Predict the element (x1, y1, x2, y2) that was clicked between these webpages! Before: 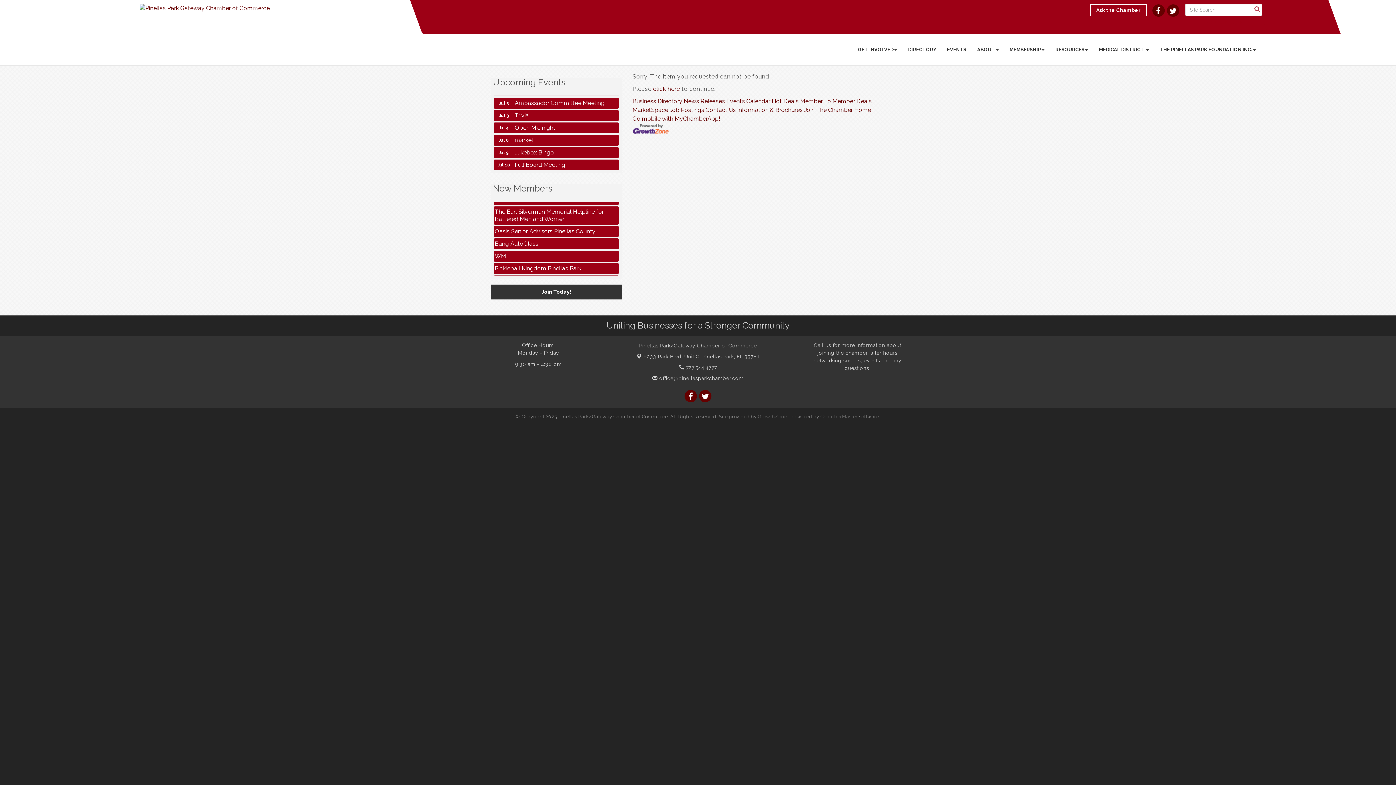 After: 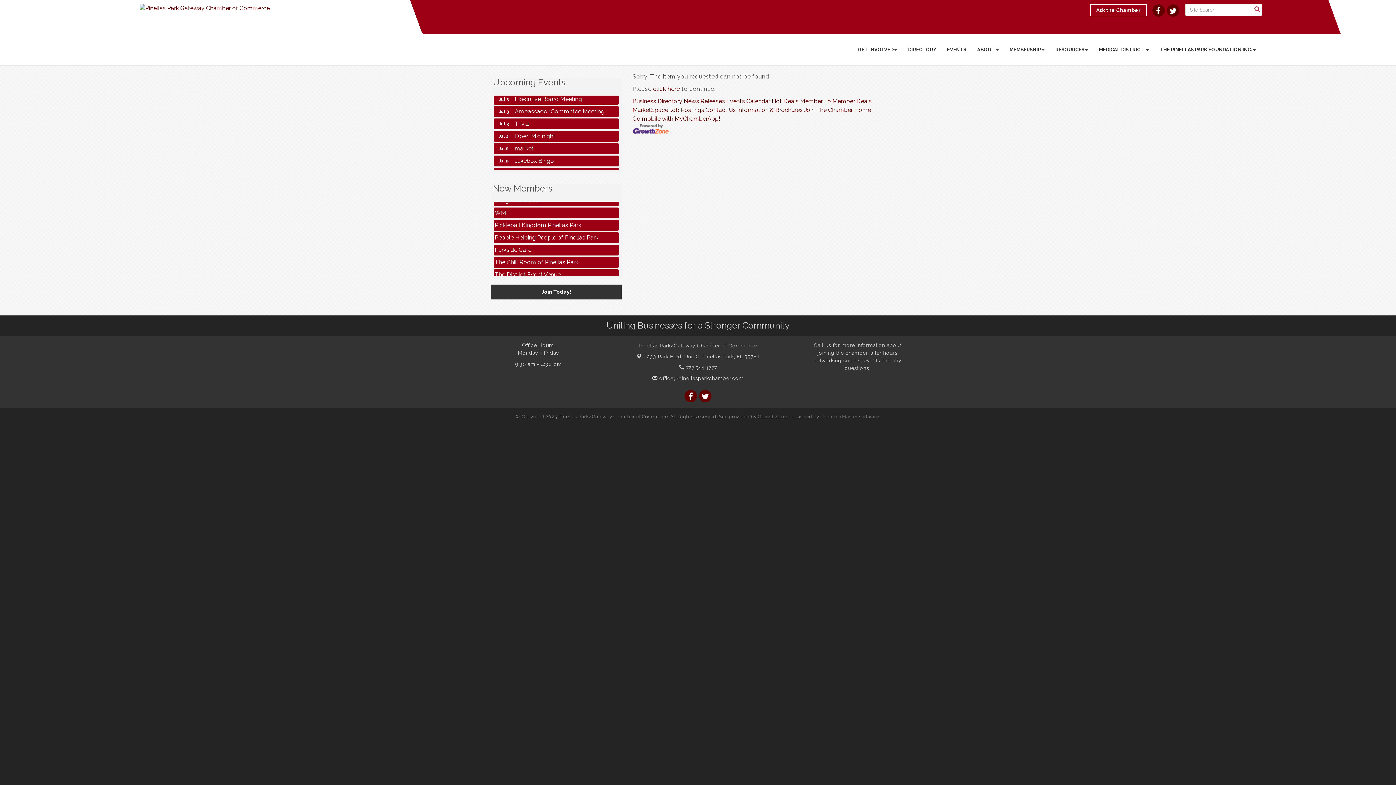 Action: label: GrowthZone bbox: (758, 414, 787, 419)